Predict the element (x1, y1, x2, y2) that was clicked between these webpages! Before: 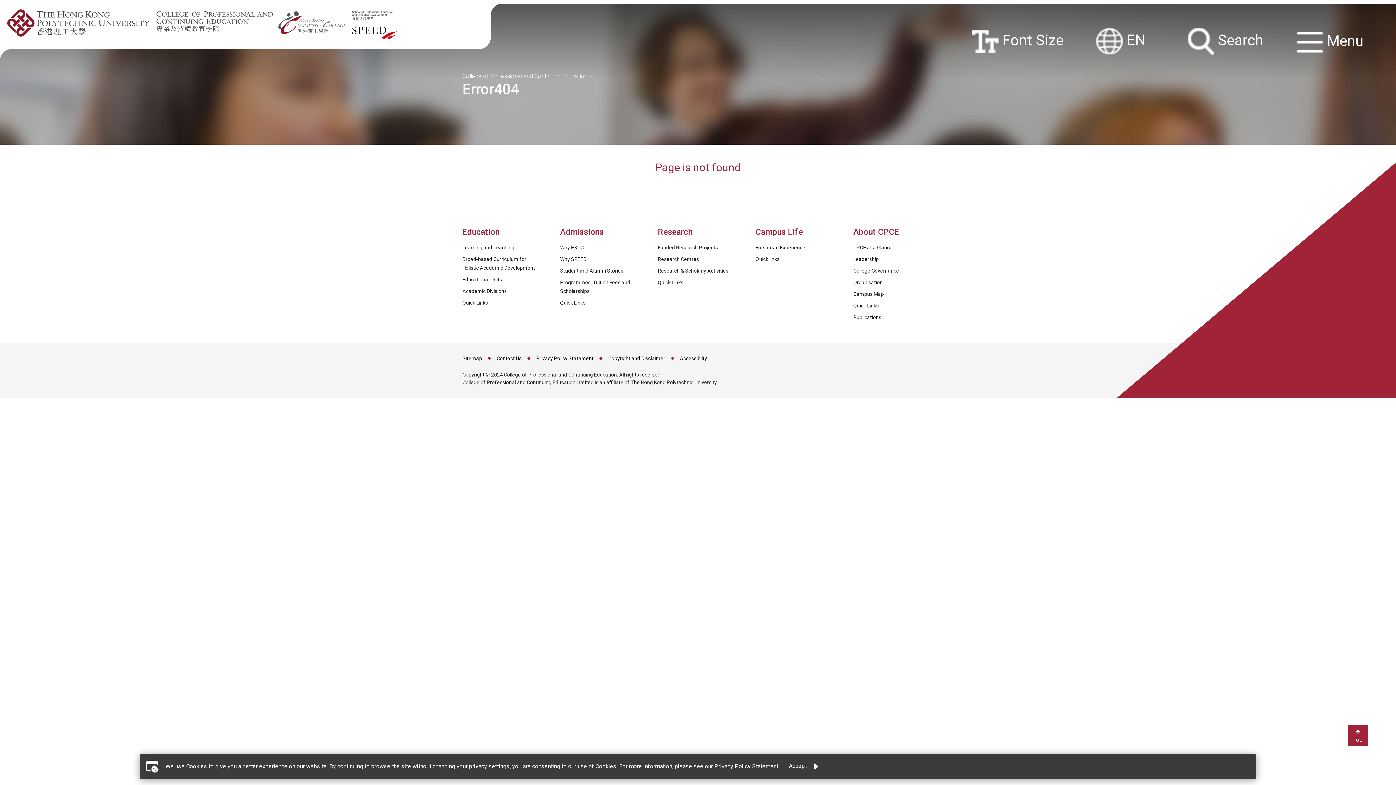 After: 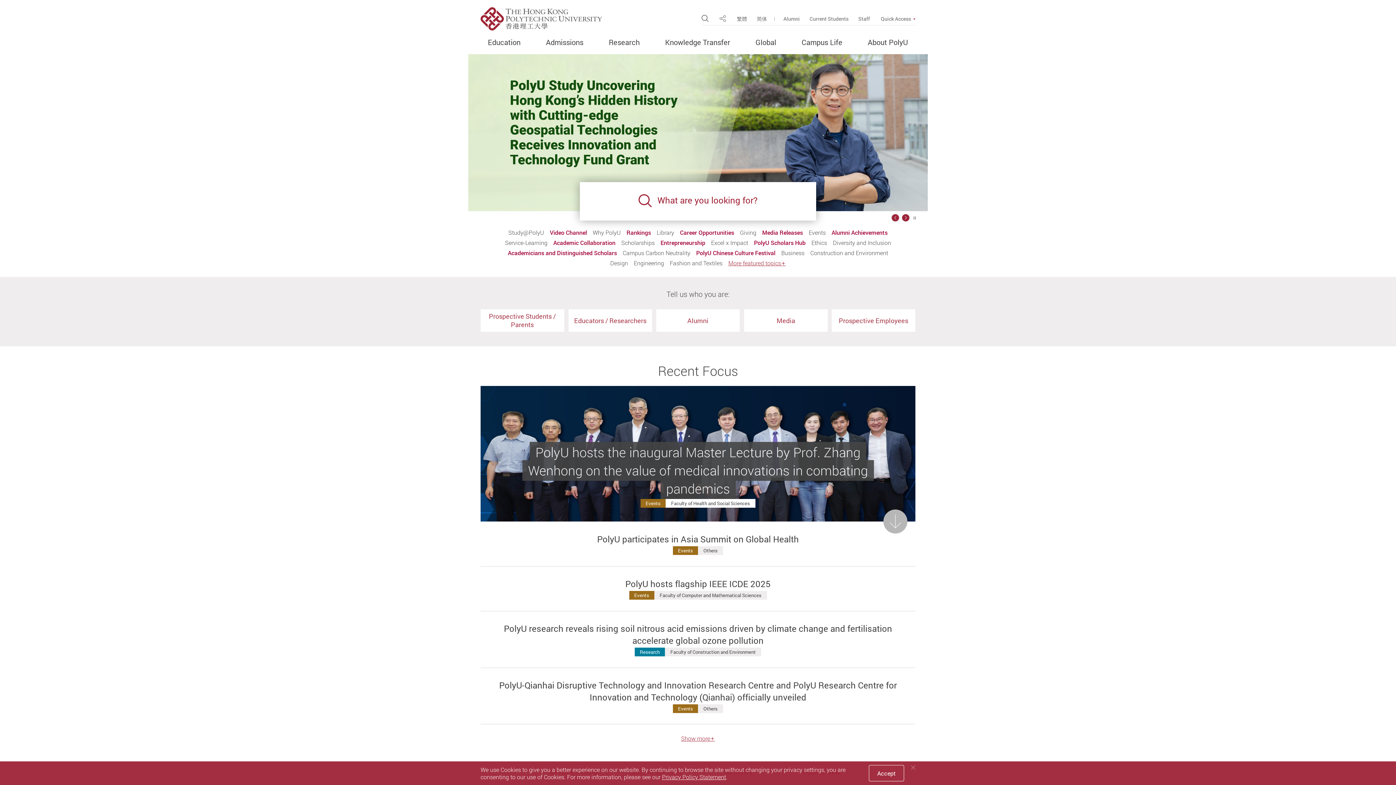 Action: bbox: (5, 3, 155, 44)